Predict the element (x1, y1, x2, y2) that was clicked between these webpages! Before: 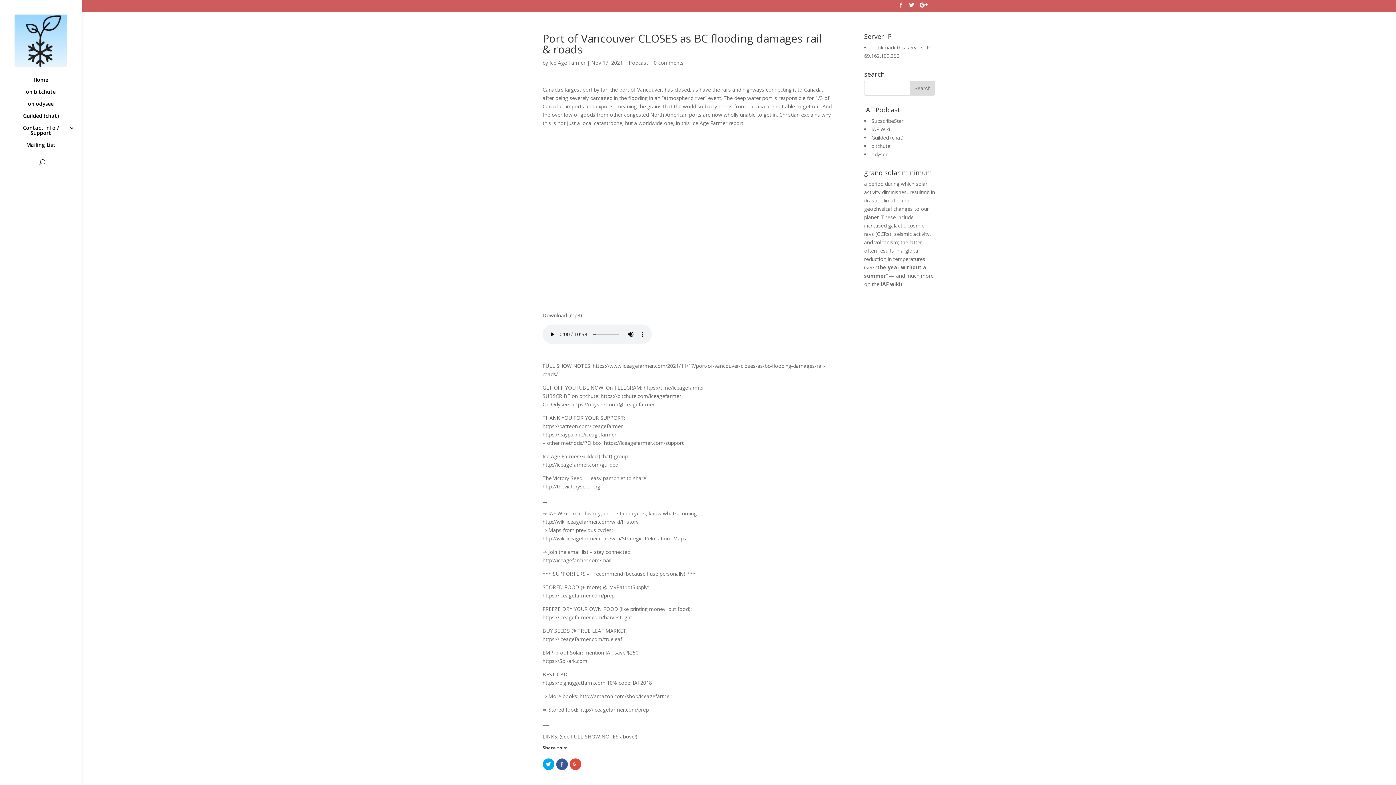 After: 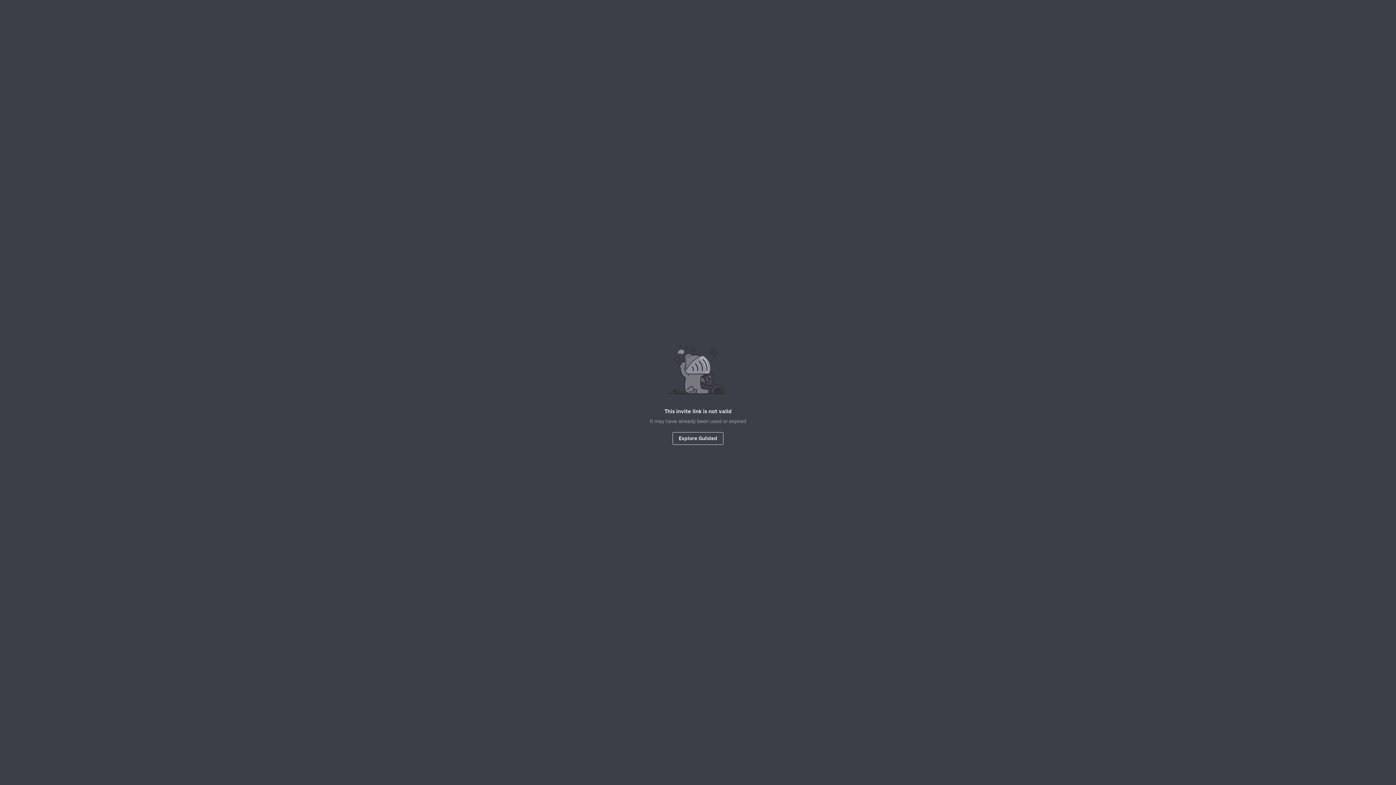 Action: bbox: (871, 134, 889, 140) label: Guilded